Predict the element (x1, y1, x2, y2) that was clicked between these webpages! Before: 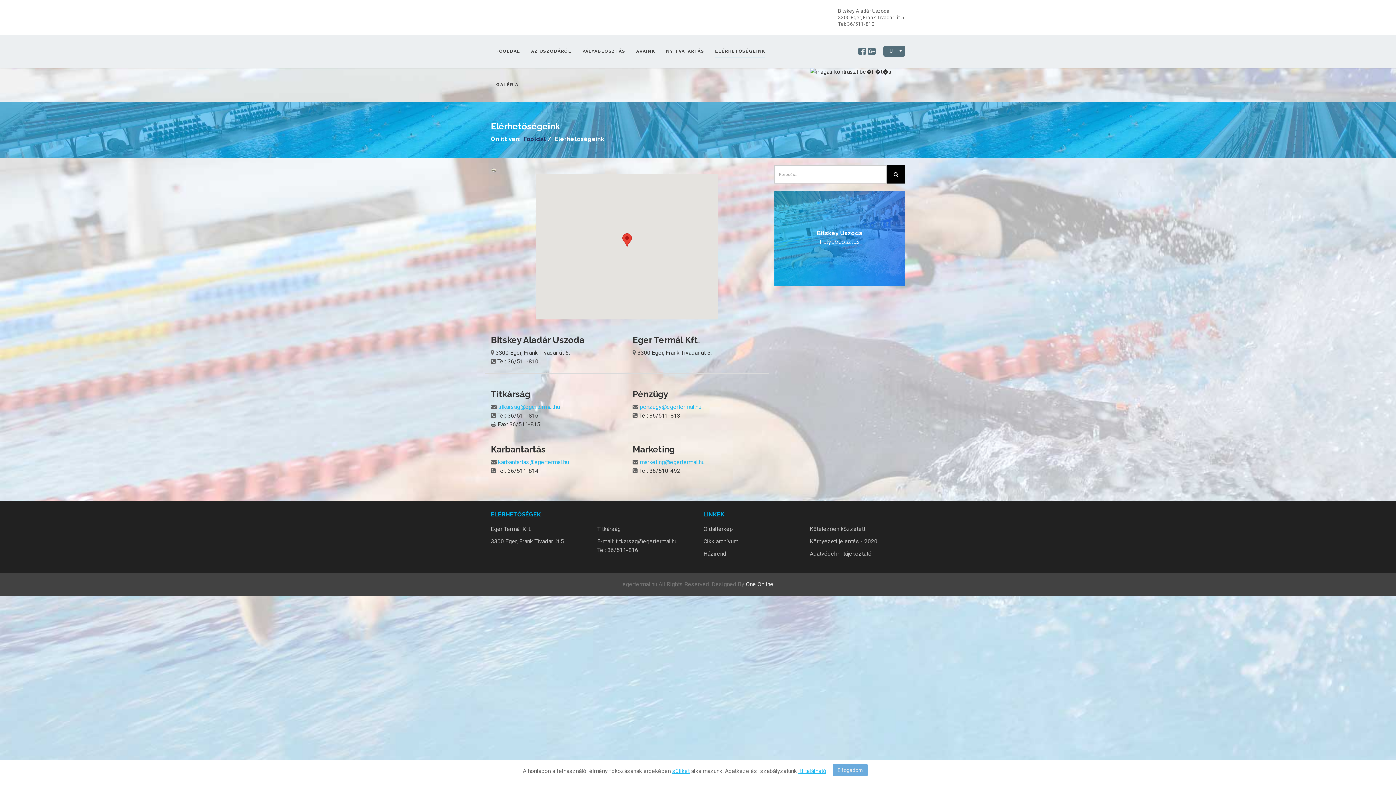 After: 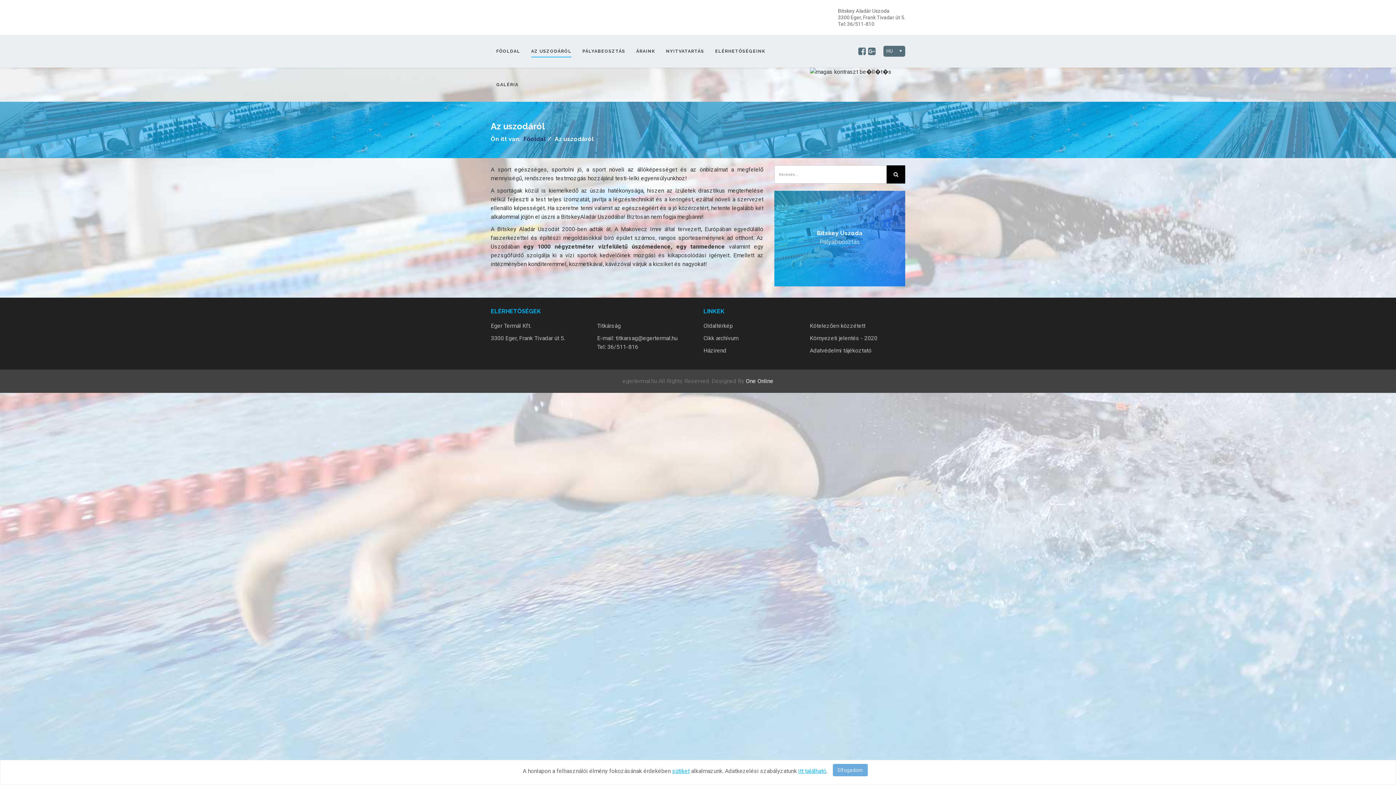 Action: bbox: (531, 45, 571, 57) label: AZ USZODÁRÓL